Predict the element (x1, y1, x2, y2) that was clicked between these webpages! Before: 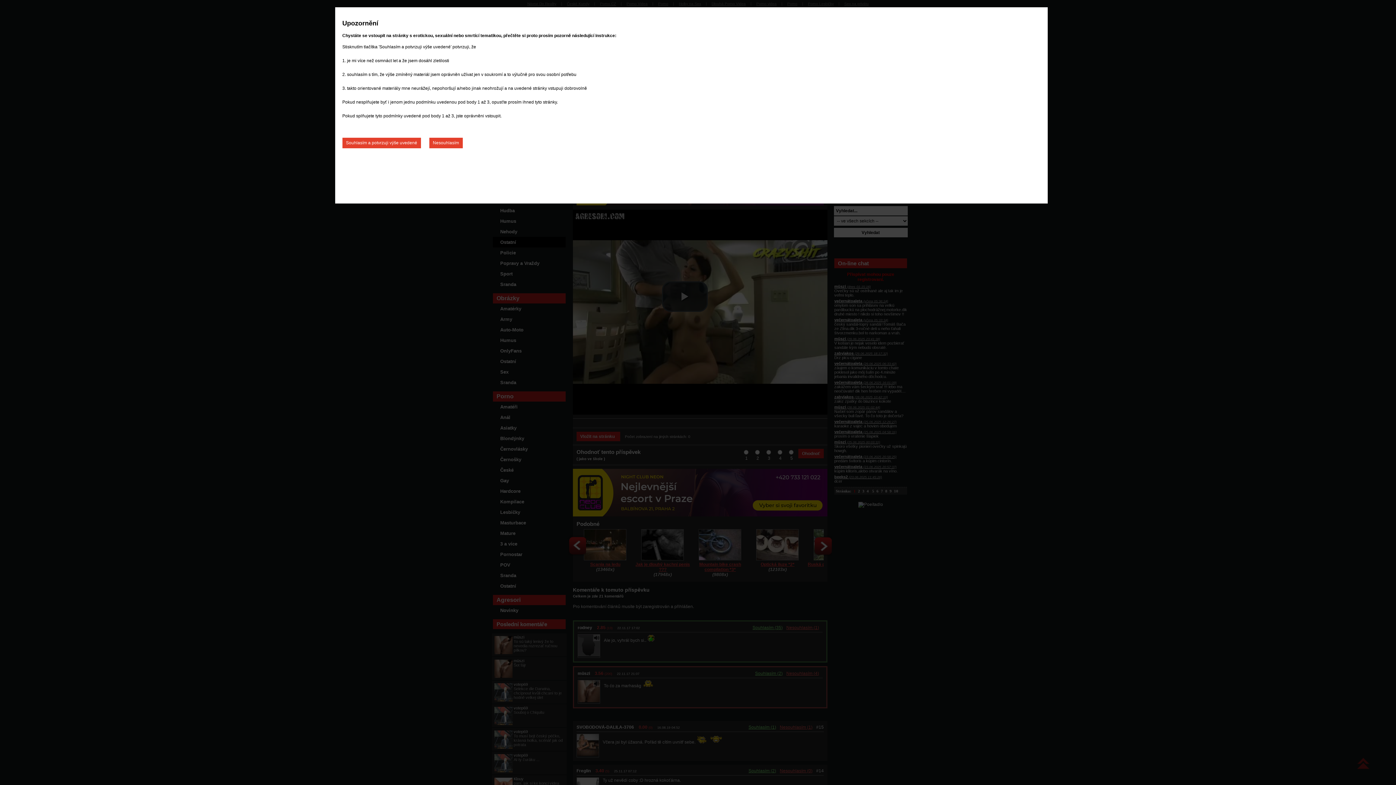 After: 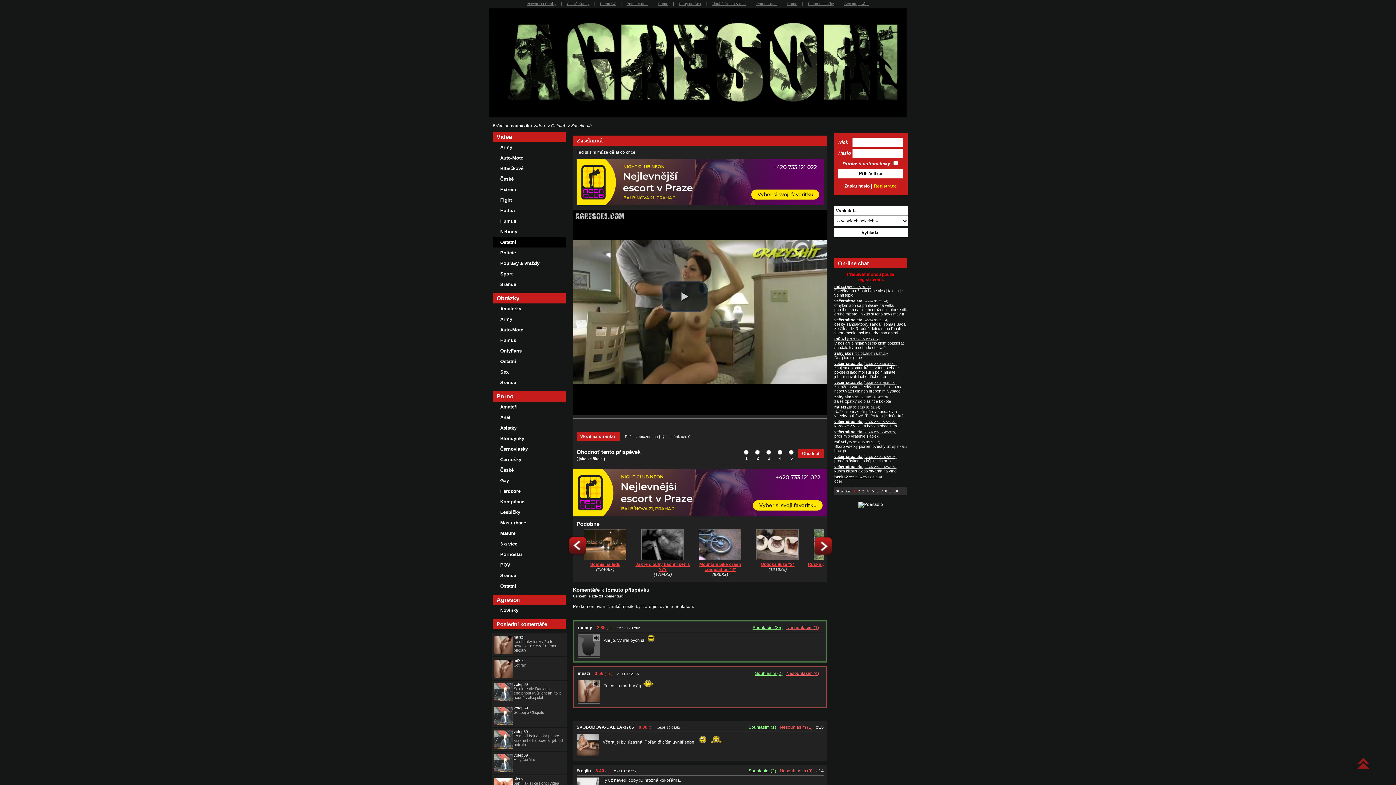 Action: label: Souhlasím a potvrzuji výše uvedené bbox: (342, 137, 420, 148)